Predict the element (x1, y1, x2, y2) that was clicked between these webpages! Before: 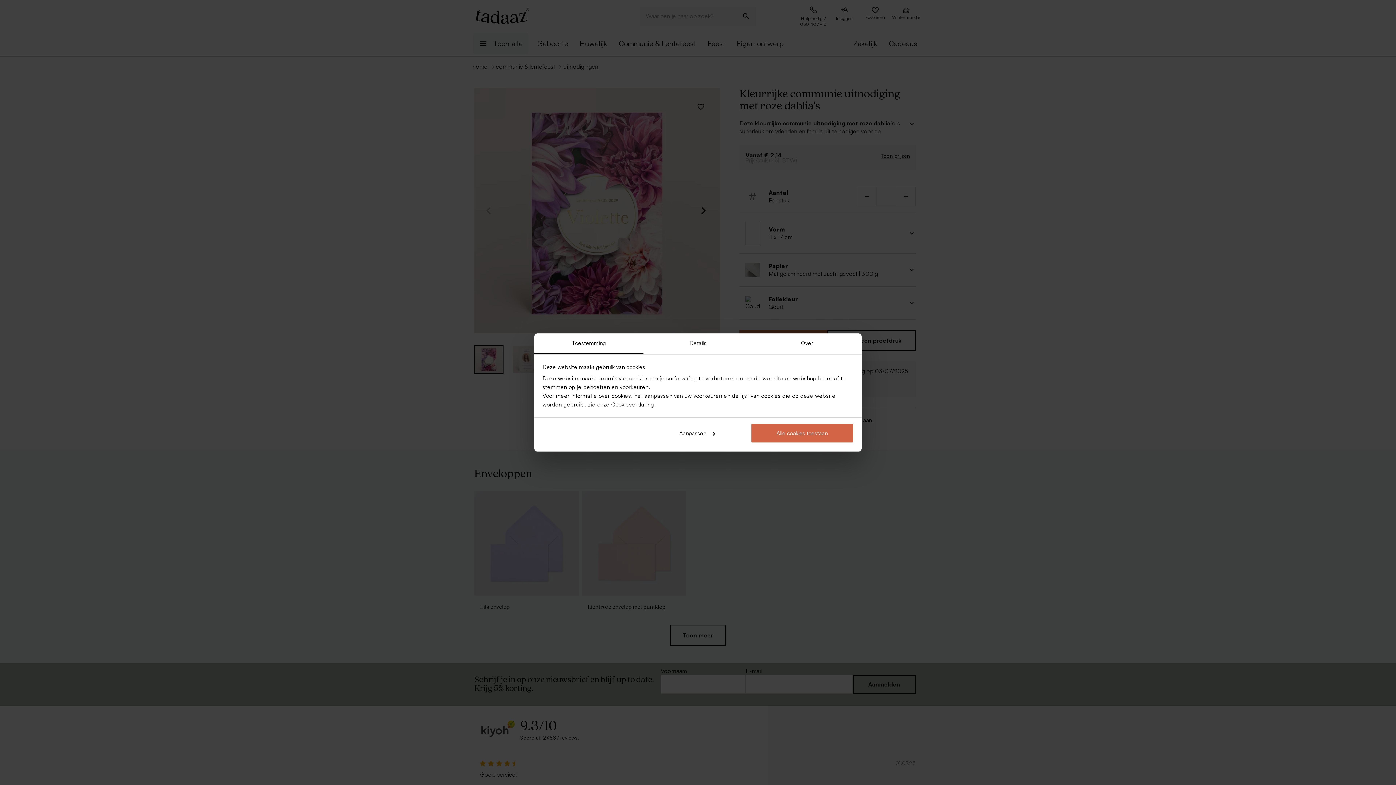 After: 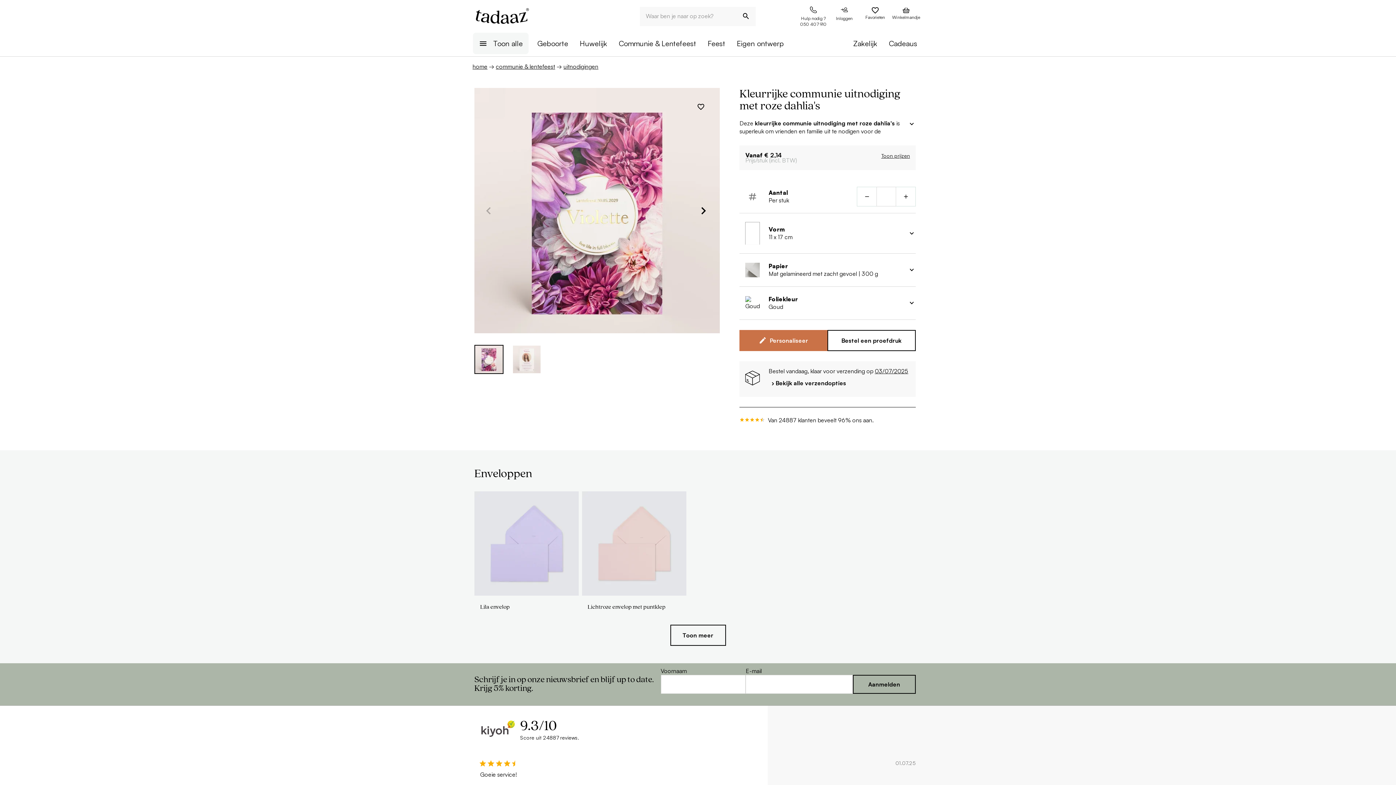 Action: label: Alle cookies toestaan bbox: (751, 423, 853, 443)